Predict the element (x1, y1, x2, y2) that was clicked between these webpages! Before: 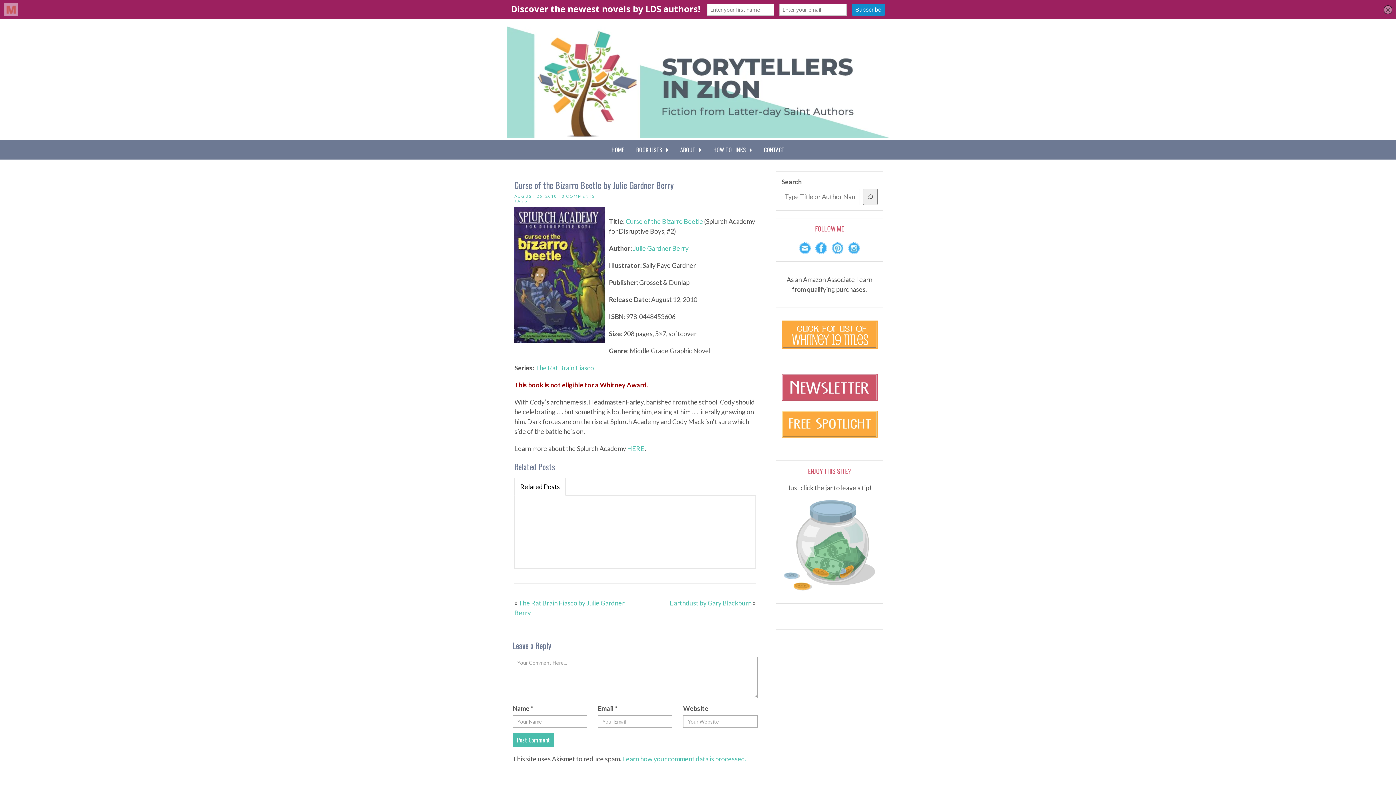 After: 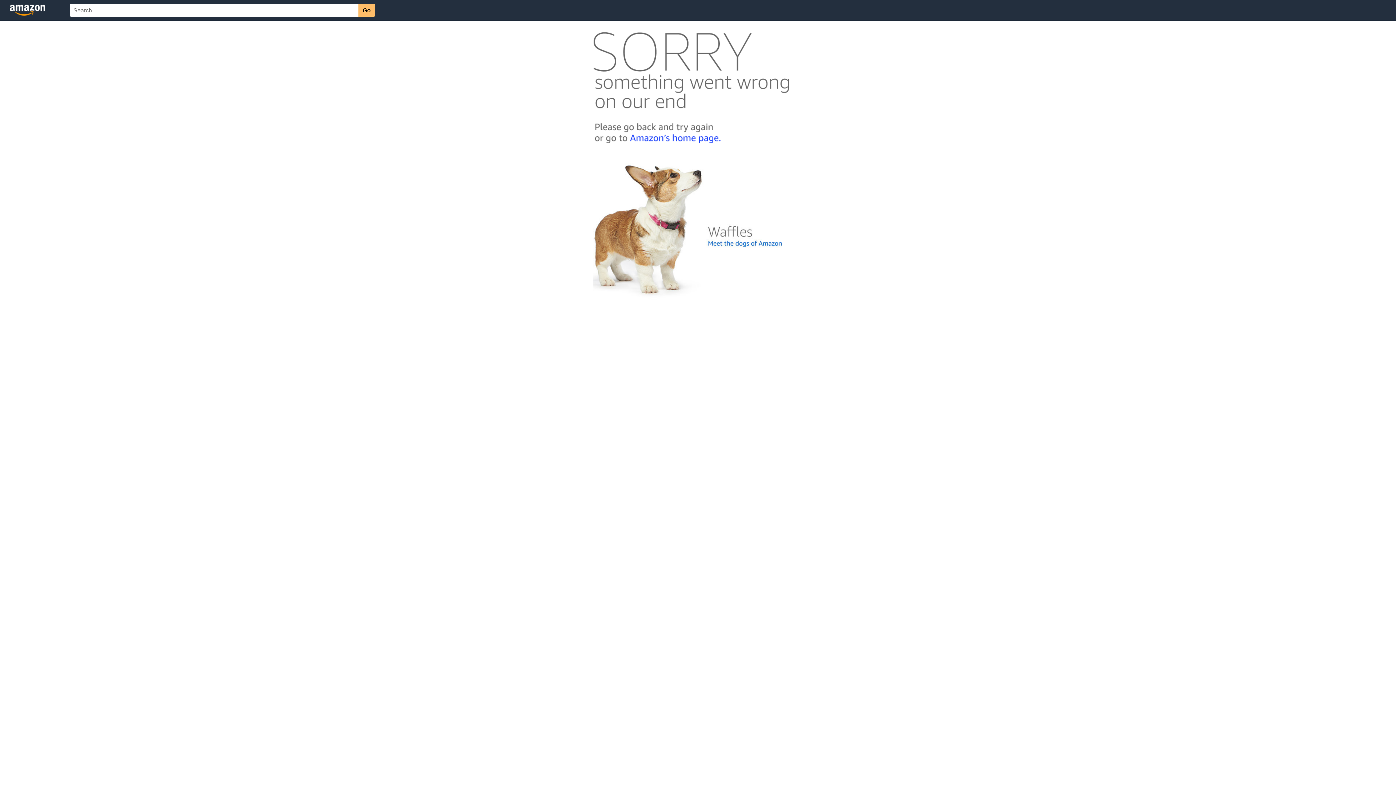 Action: label: The Rat Brain Fiasco bbox: (535, 364, 594, 372)